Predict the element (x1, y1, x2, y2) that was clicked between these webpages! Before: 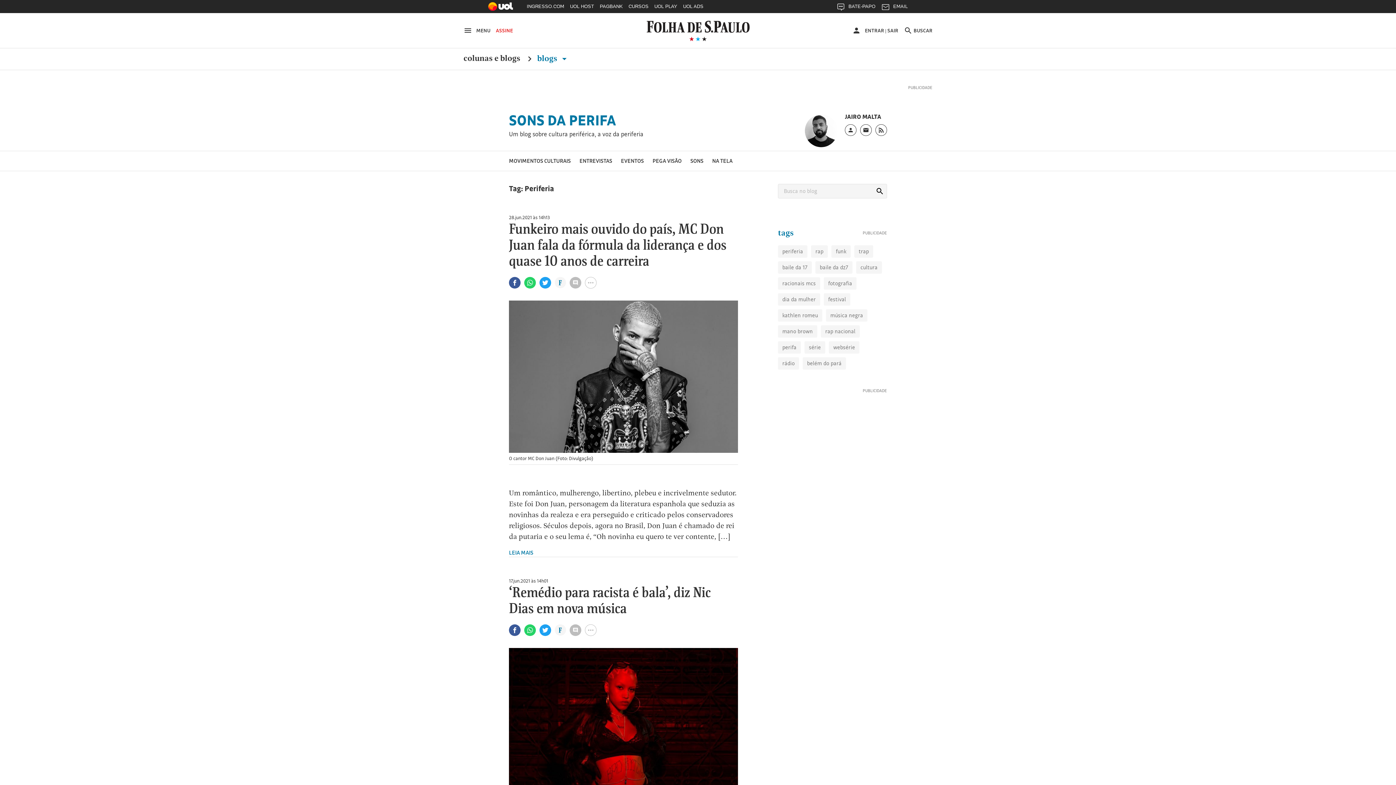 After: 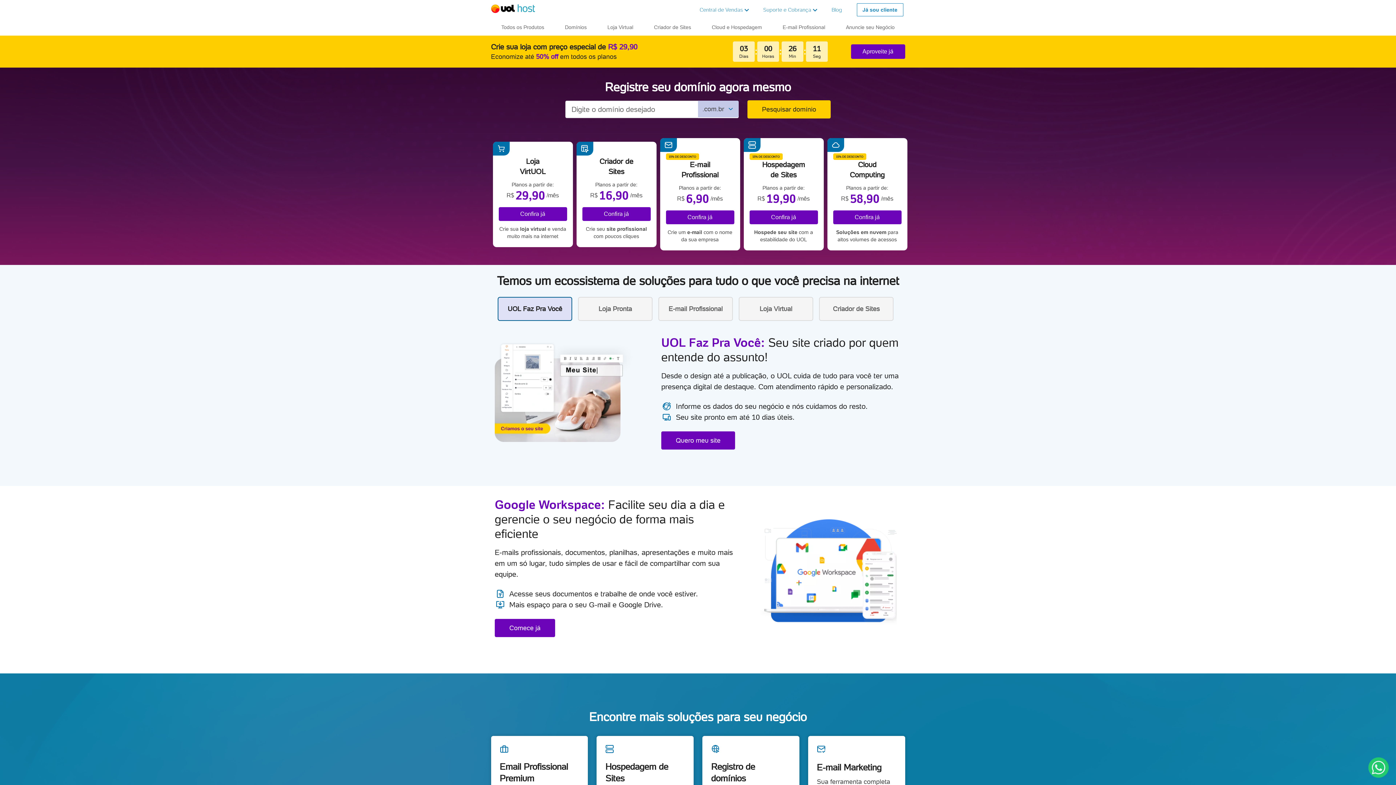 Action: bbox: (567, 0, 597, 16) label: UOL HOST